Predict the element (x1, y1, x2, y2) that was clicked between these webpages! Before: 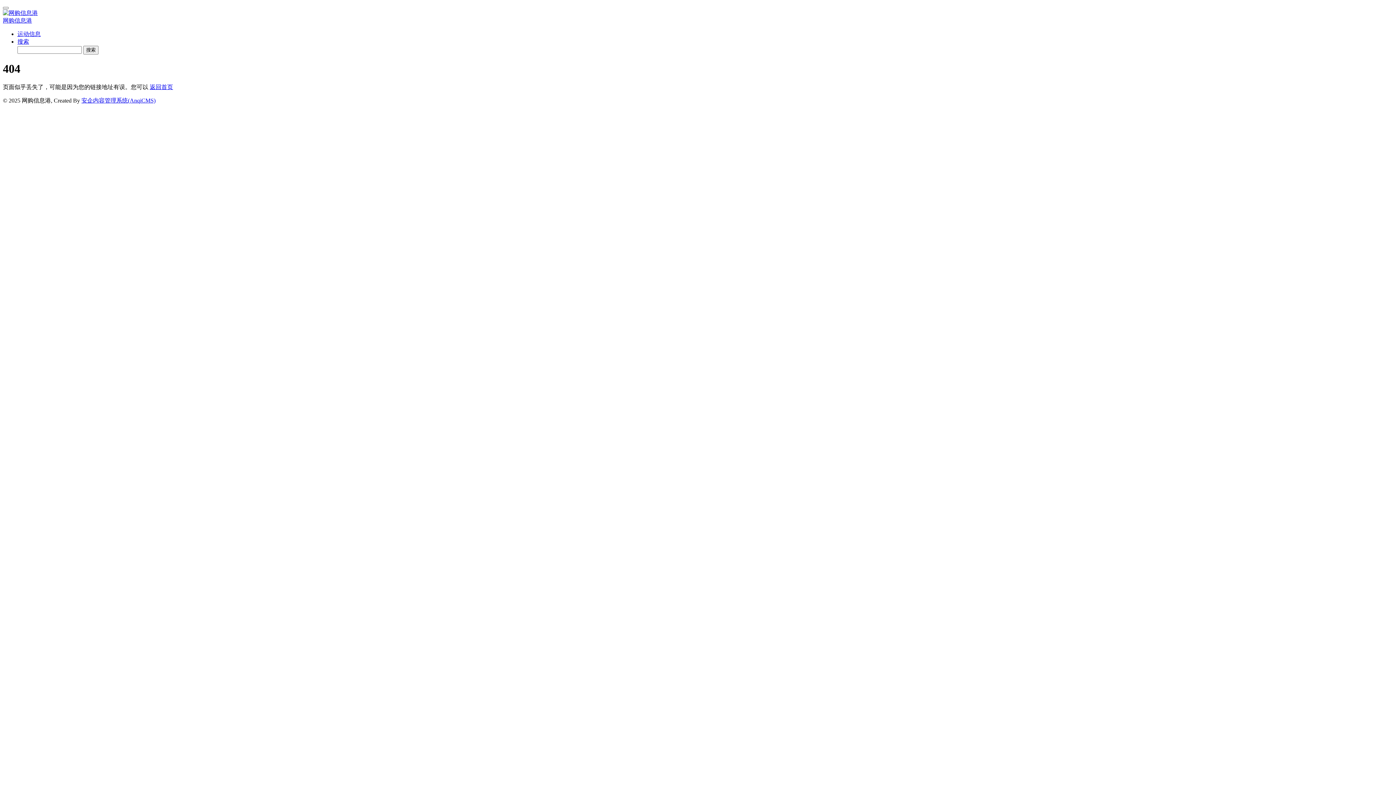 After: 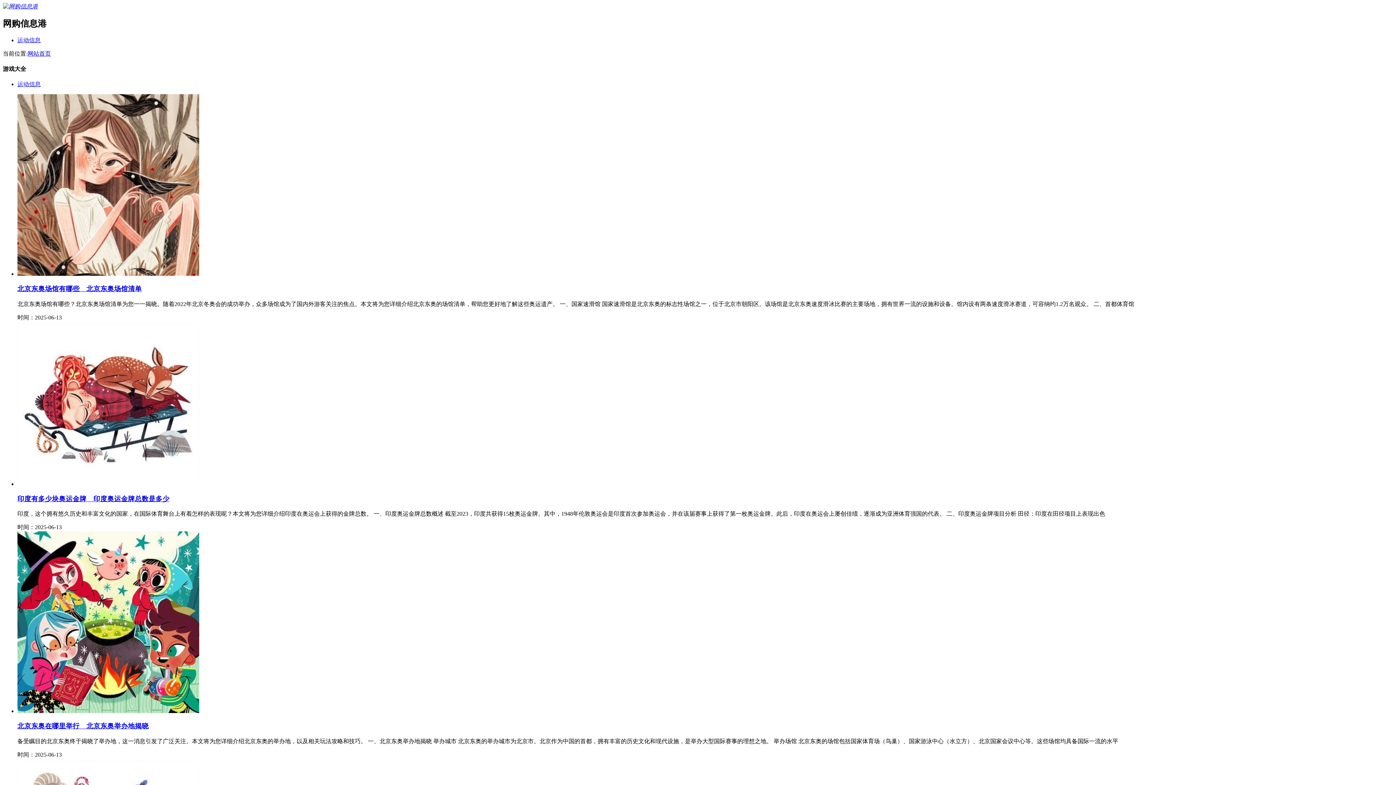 Action: label: 返回首页 bbox: (149, 83, 173, 90)